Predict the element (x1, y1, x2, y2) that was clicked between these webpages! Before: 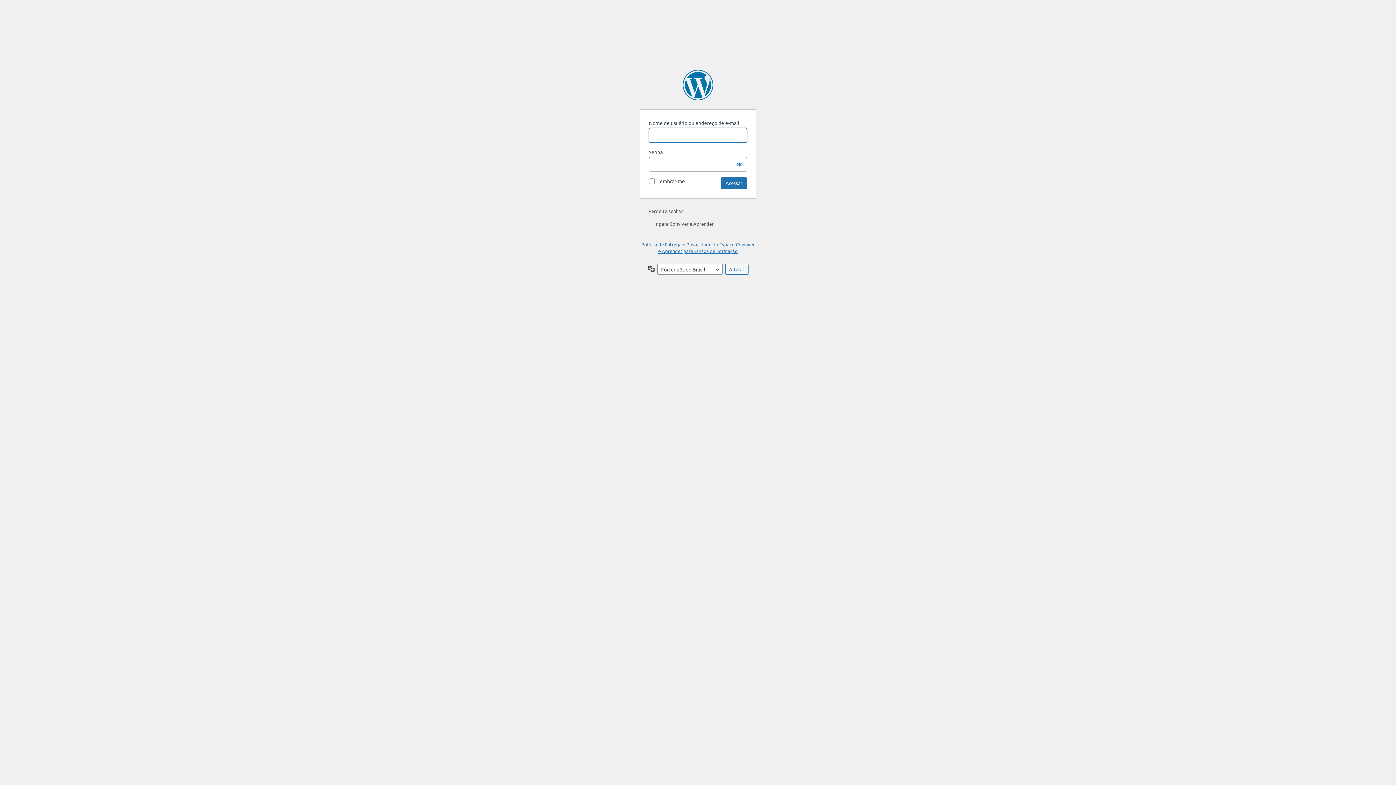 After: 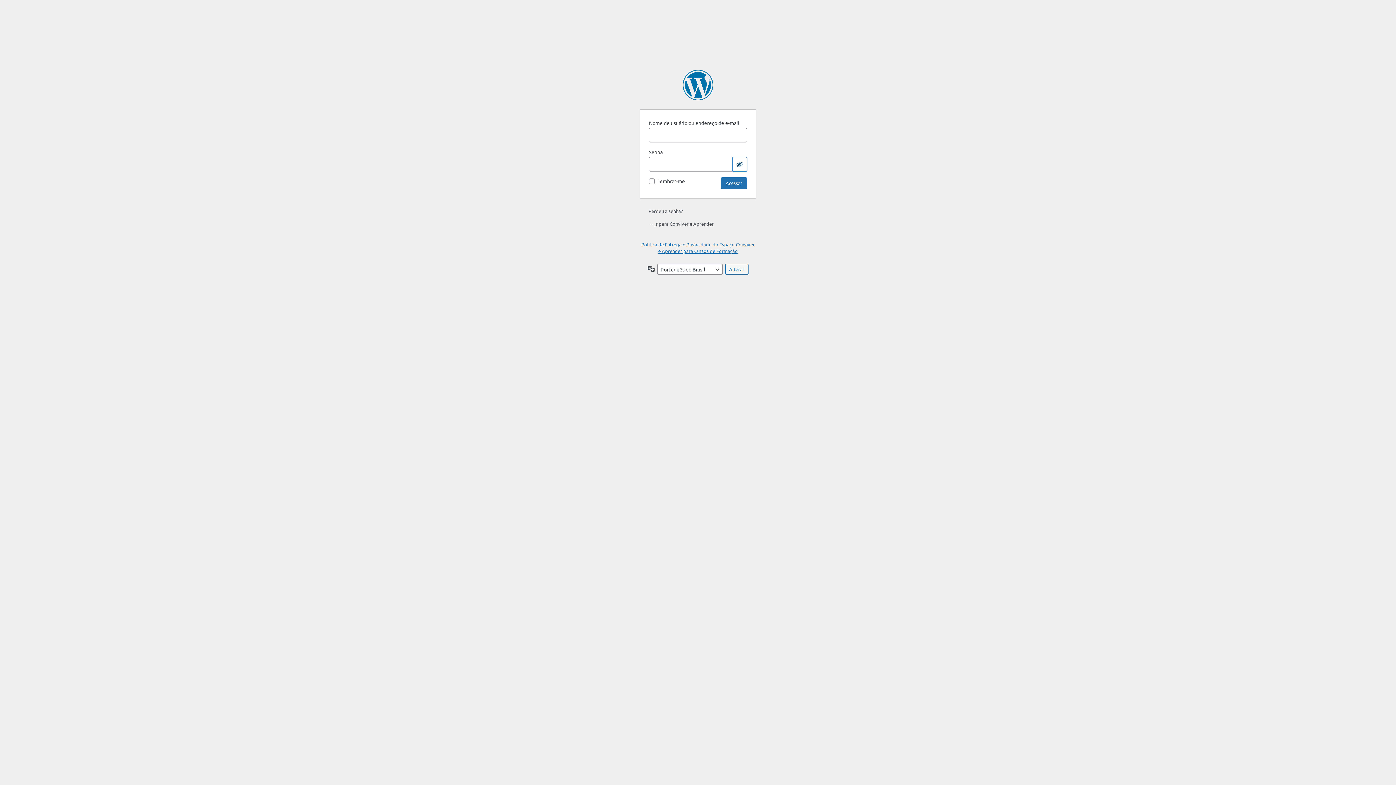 Action: label: Mostrar senha bbox: (732, 157, 747, 171)